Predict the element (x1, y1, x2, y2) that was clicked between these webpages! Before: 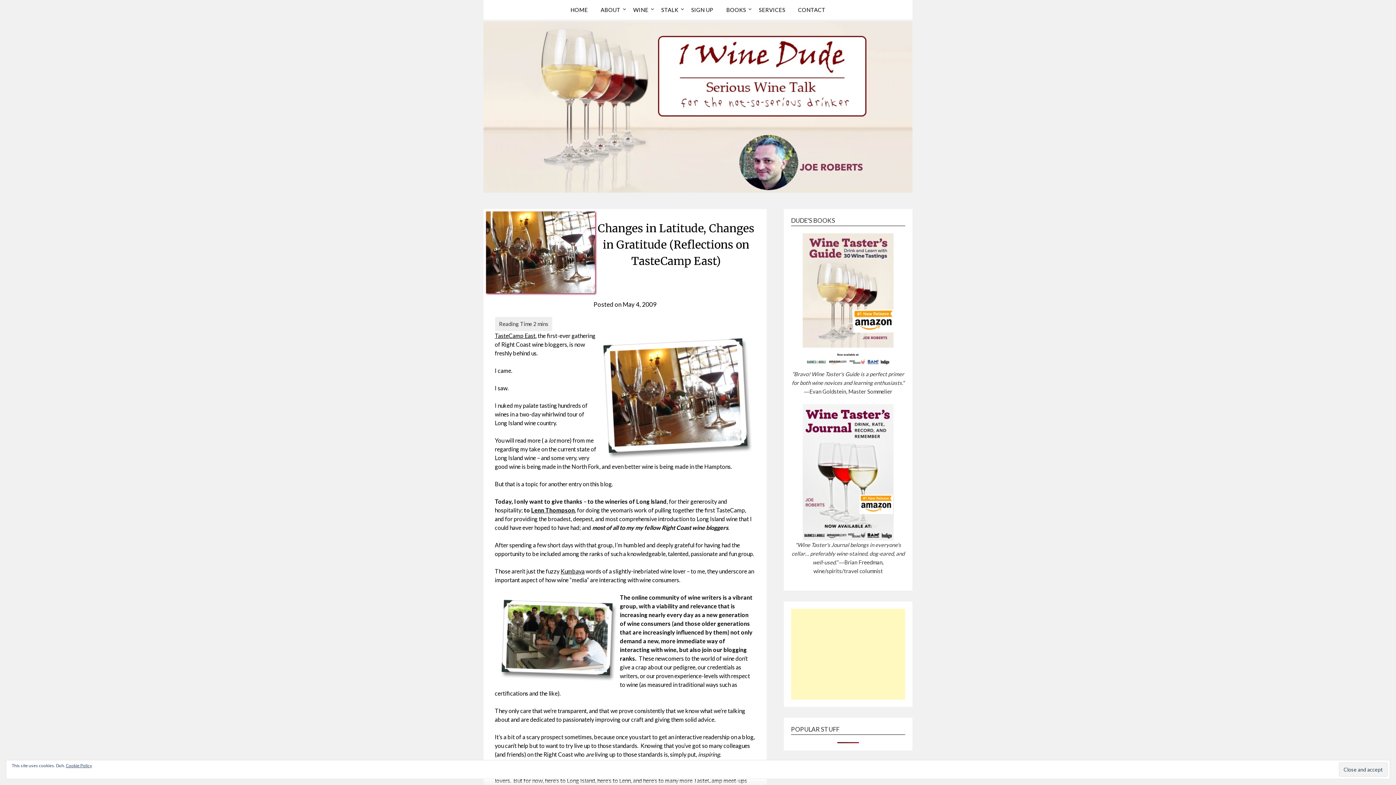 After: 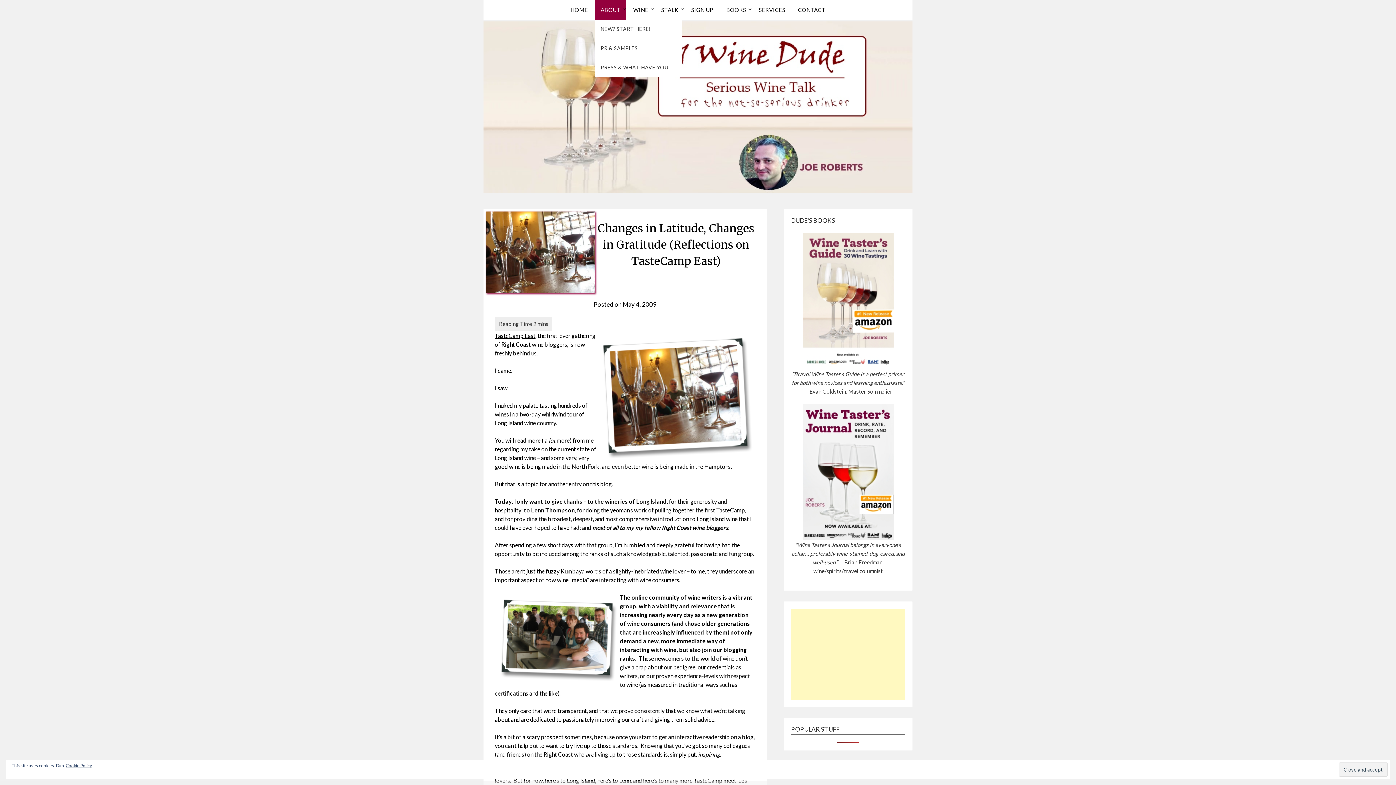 Action: label: ABOUT bbox: (595, 0, 626, 19)